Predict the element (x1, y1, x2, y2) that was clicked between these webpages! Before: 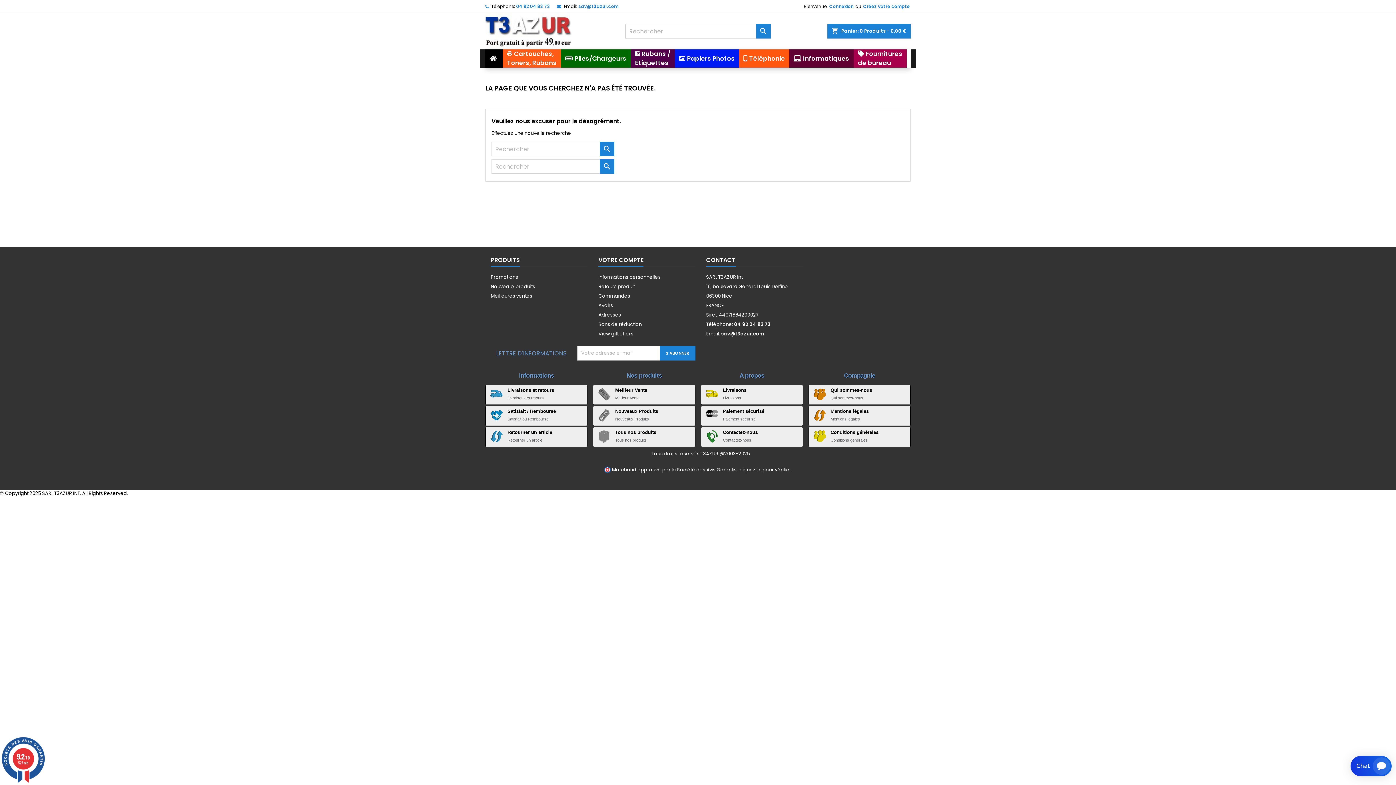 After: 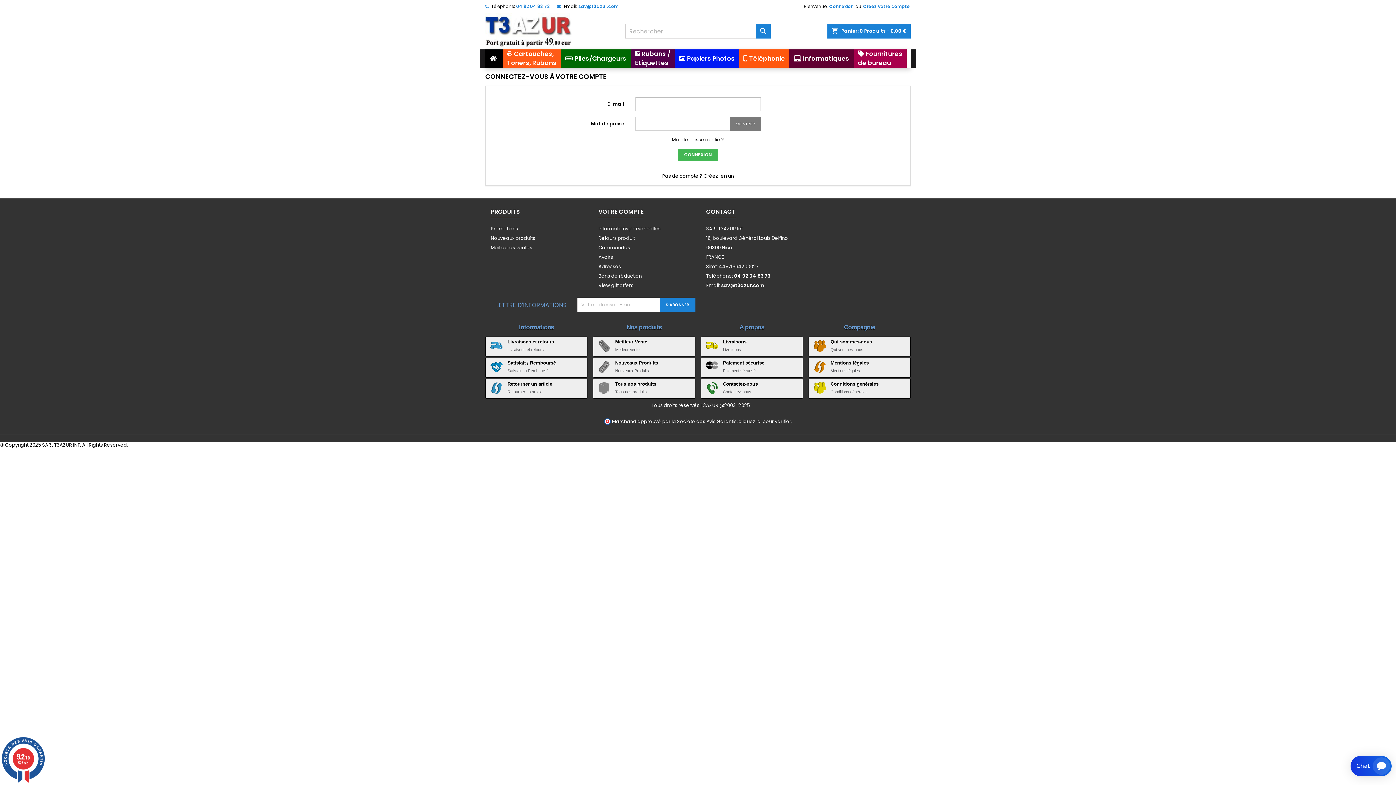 Action: bbox: (723, 429, 758, 435) label: Contactez-nous